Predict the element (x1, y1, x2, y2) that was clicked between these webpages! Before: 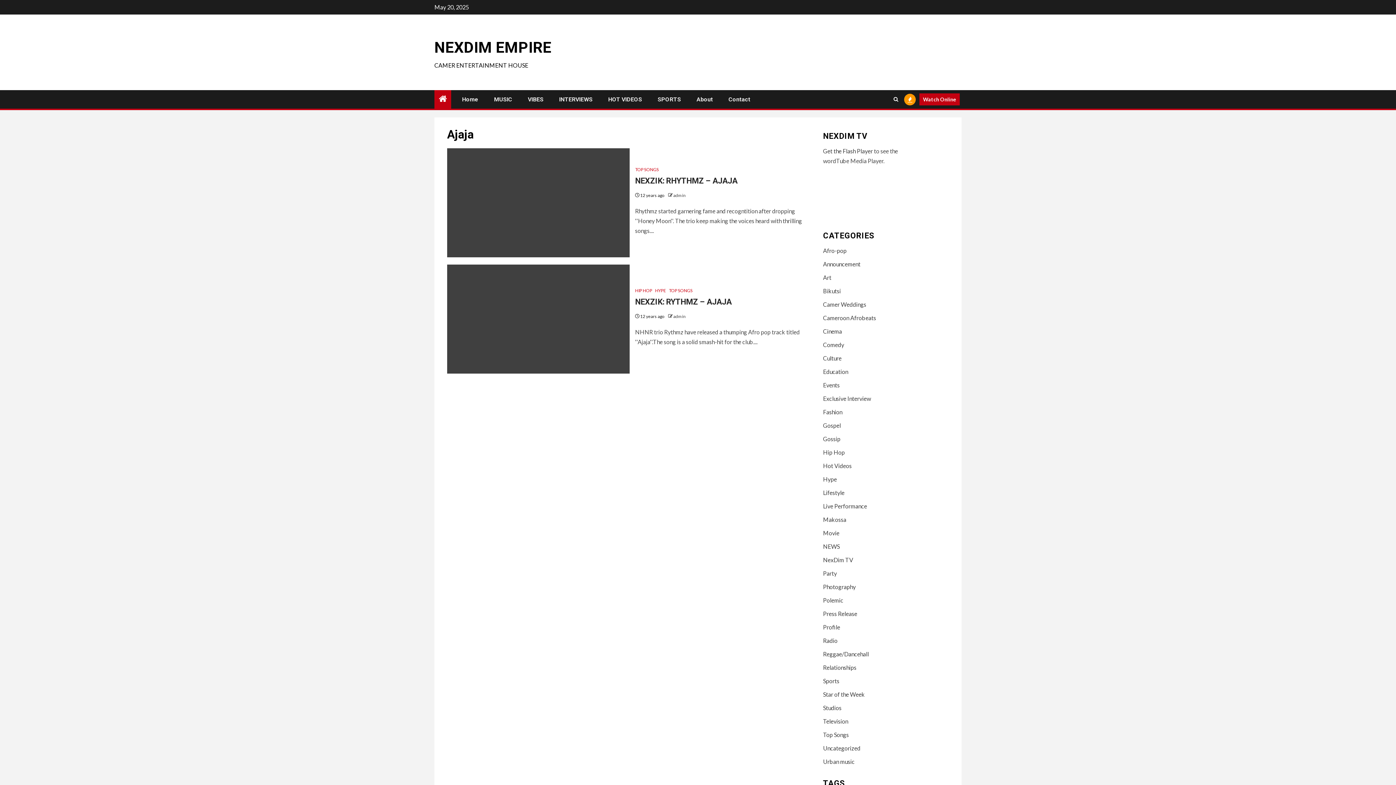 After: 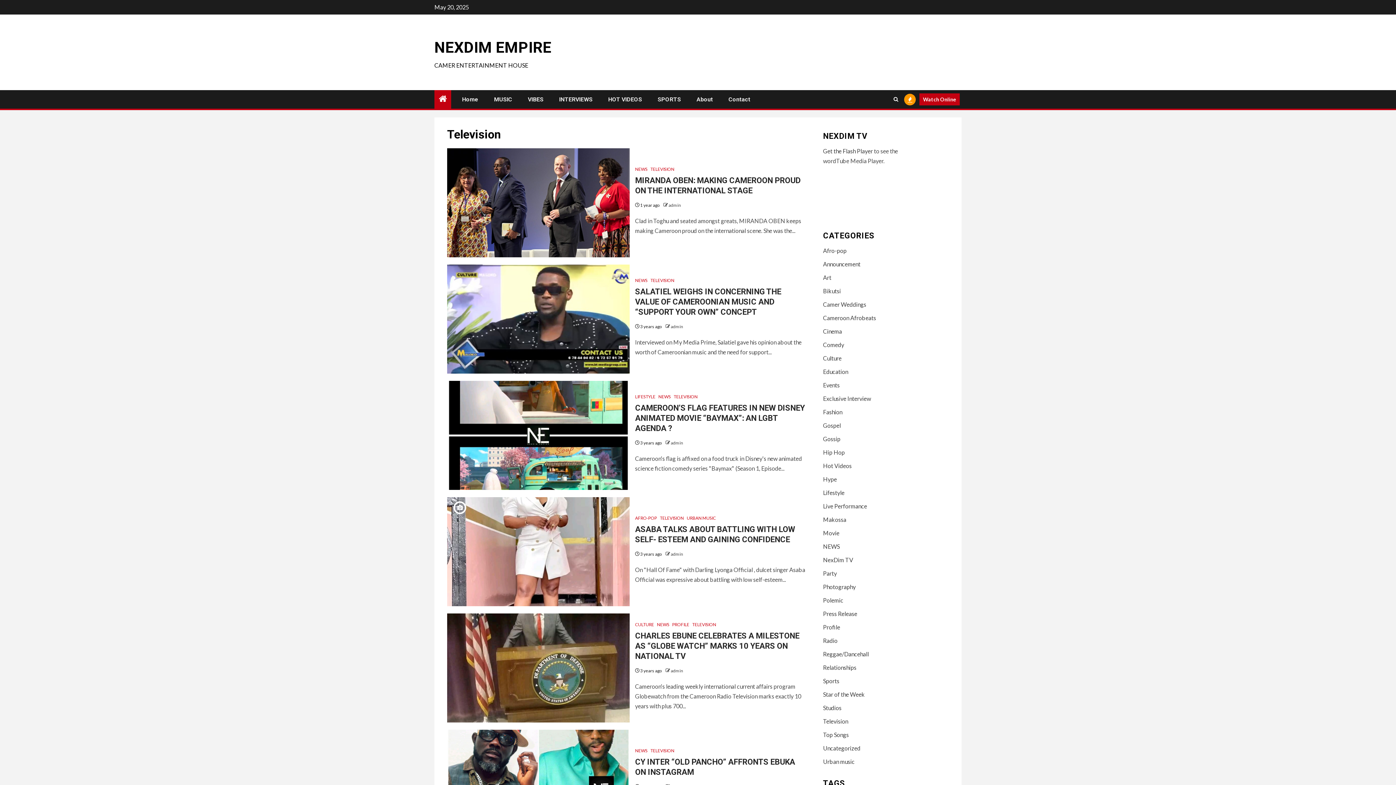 Action: label: Television bbox: (823, 718, 848, 725)